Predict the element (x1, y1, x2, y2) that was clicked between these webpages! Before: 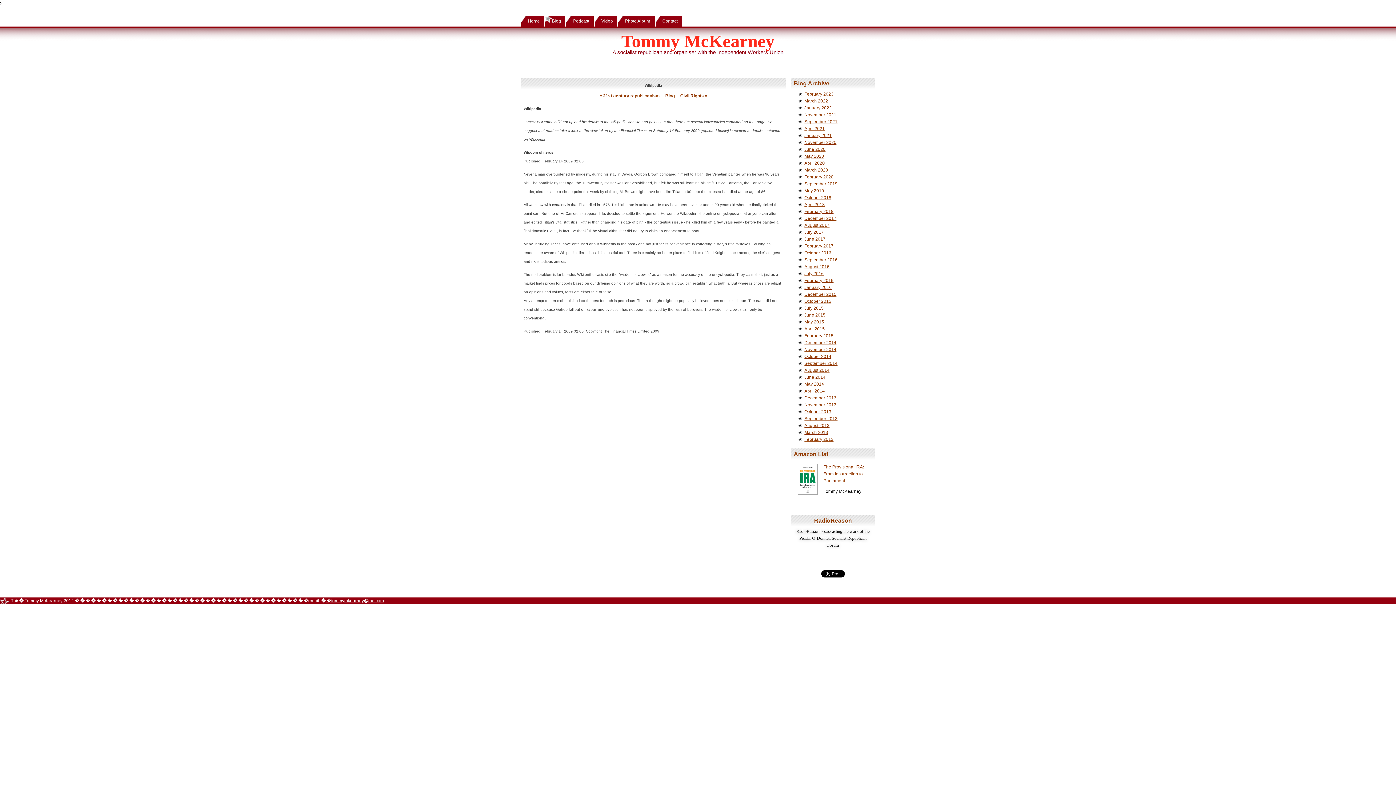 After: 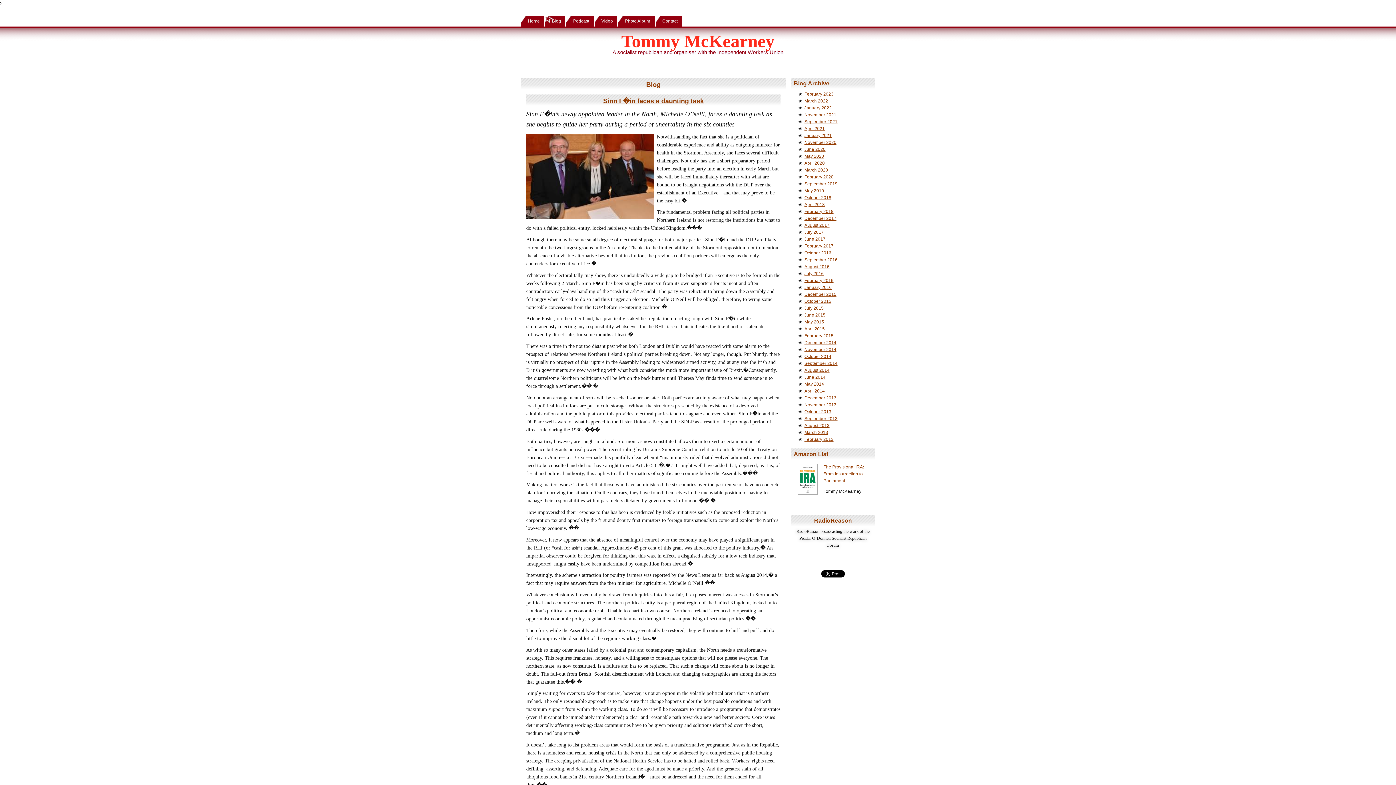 Action: bbox: (804, 243, 833, 248) label: February 2017